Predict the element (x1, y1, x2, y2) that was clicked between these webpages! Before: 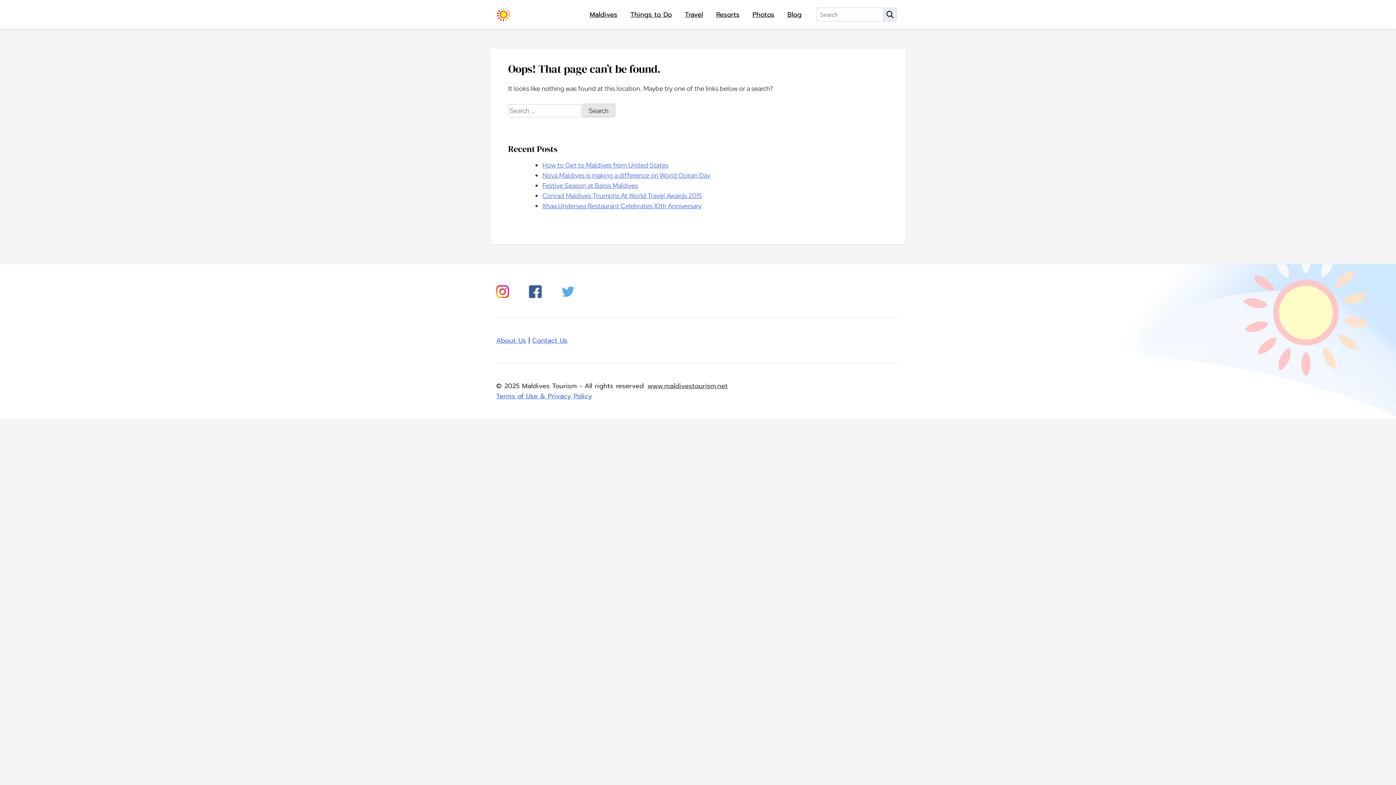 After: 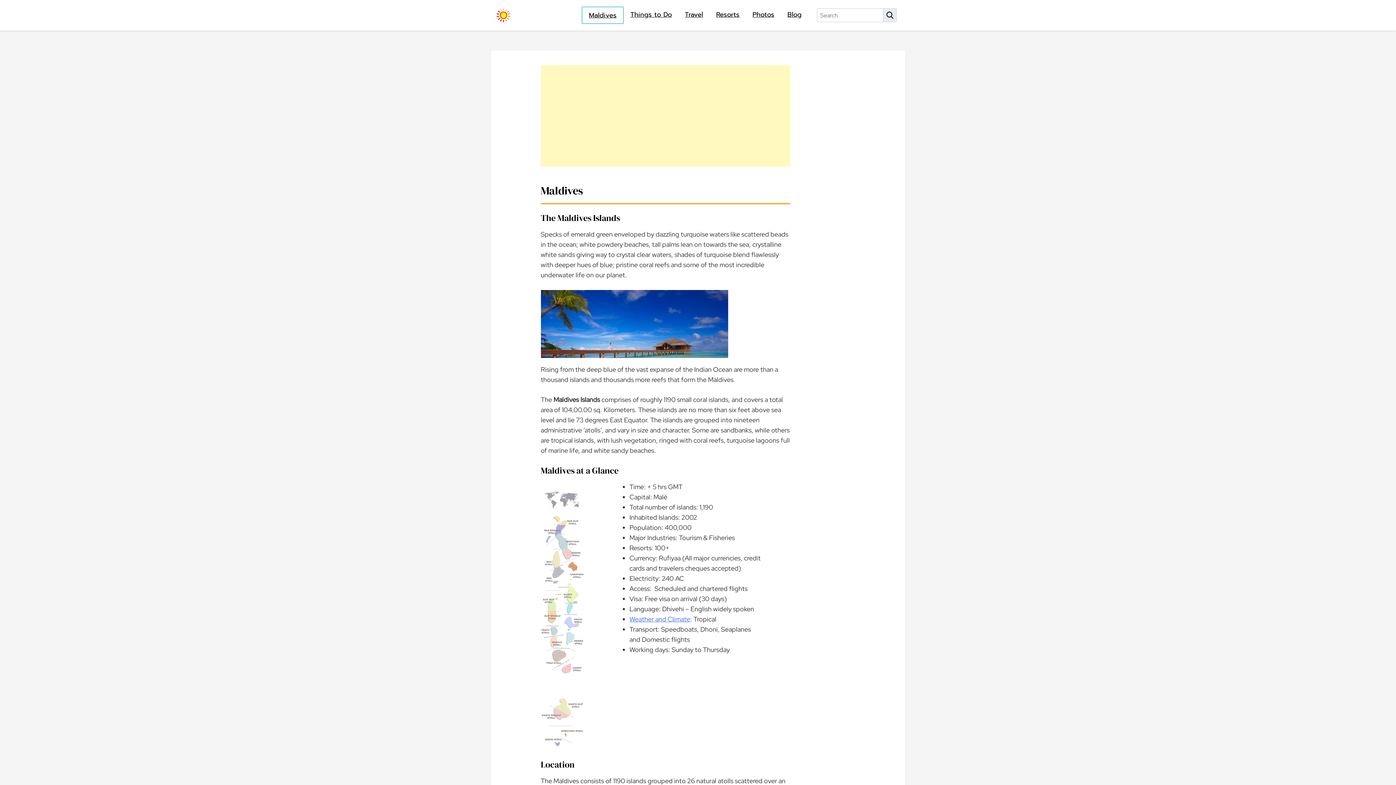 Action: label: Maldives bbox: (586, 6, 620, 22)